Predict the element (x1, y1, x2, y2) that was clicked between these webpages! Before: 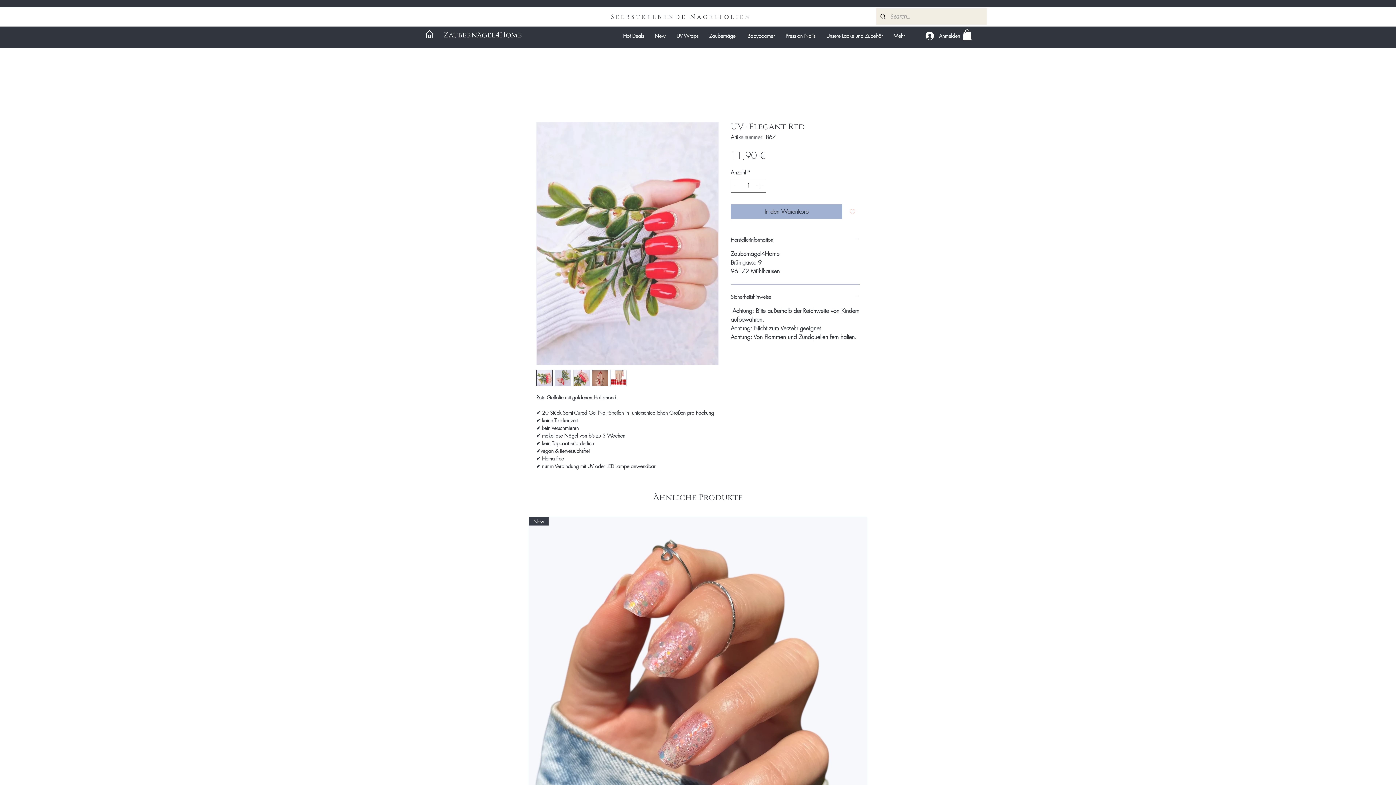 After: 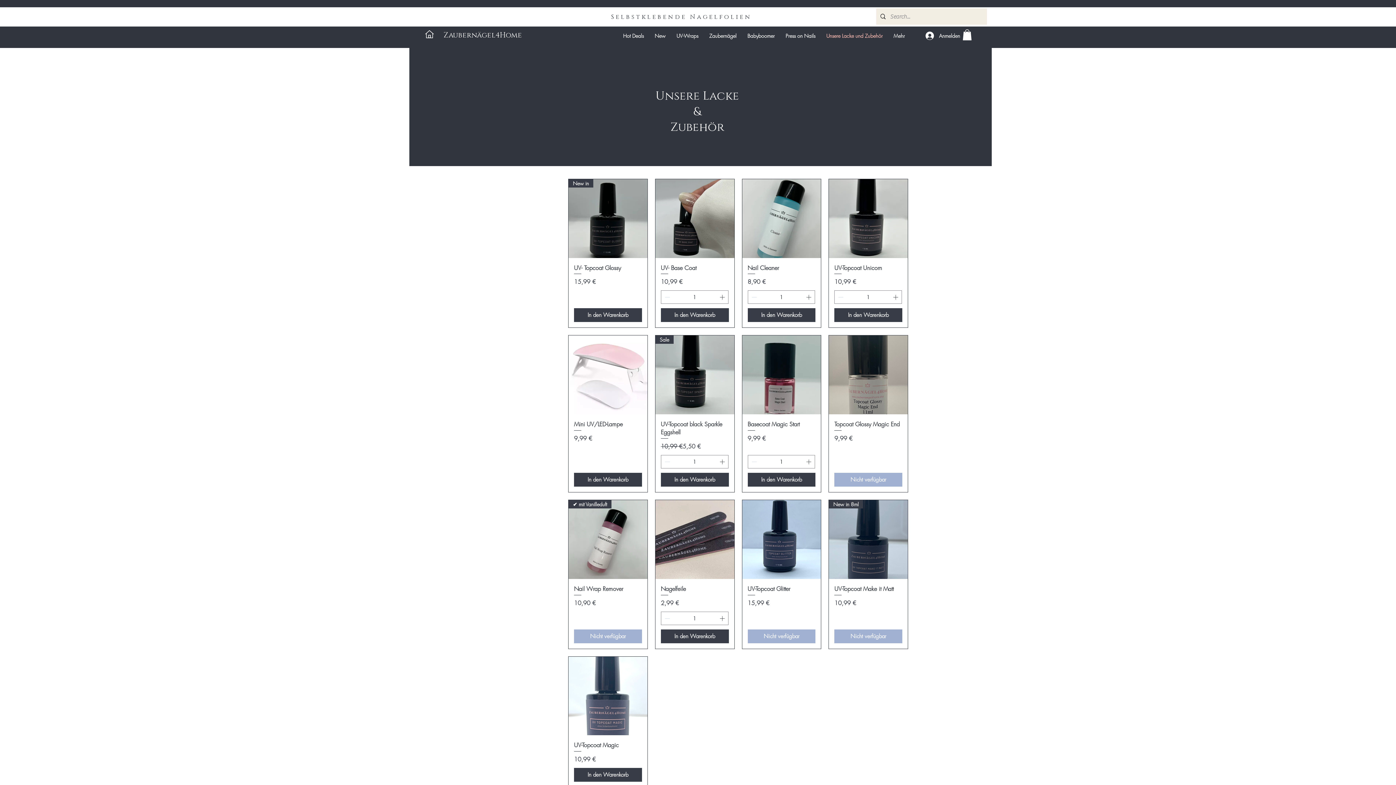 Action: bbox: (821, 27, 888, 44) label: Unsere Lacke und Zubehör